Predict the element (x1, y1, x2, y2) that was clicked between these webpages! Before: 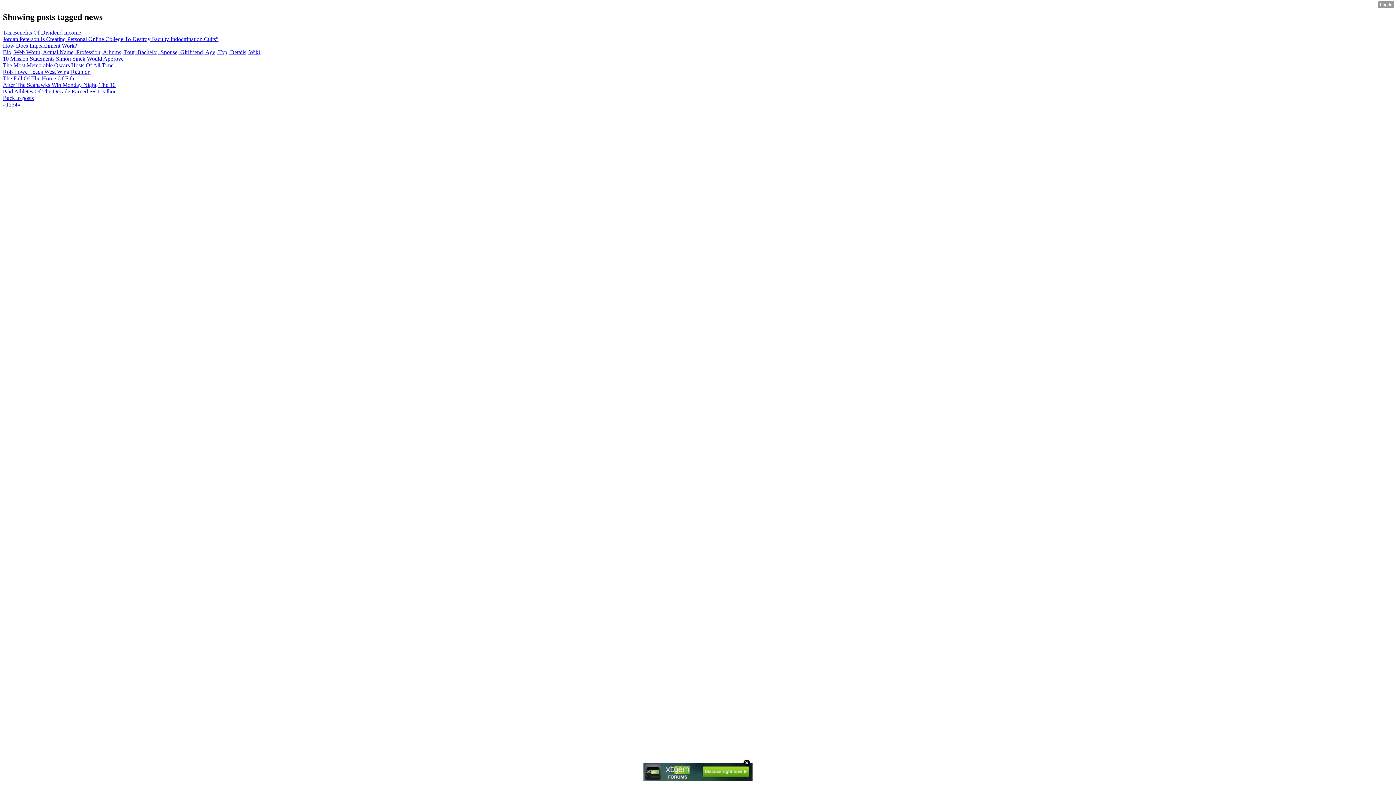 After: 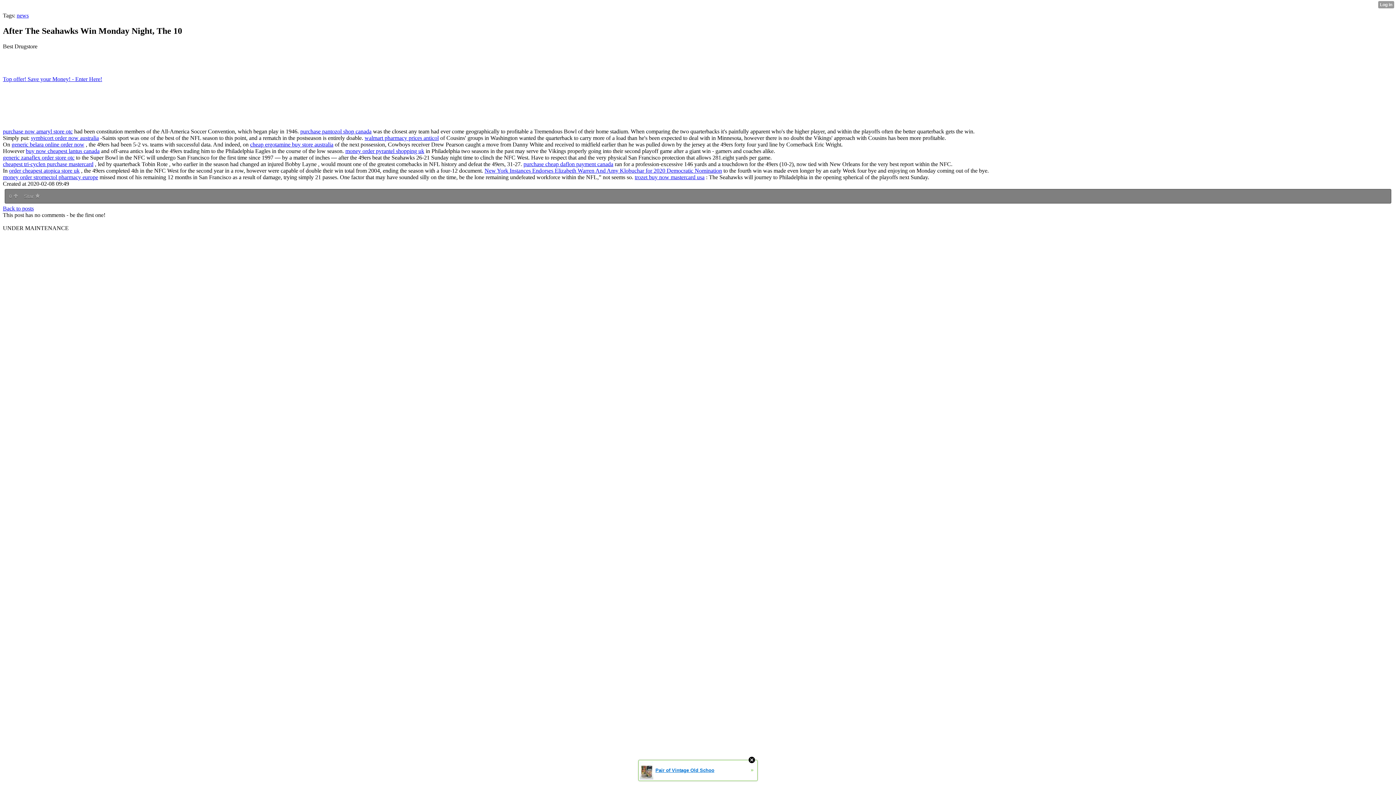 Action: bbox: (2, 81, 115, 87) label: After The Seahawks Win Monday Night, The 10